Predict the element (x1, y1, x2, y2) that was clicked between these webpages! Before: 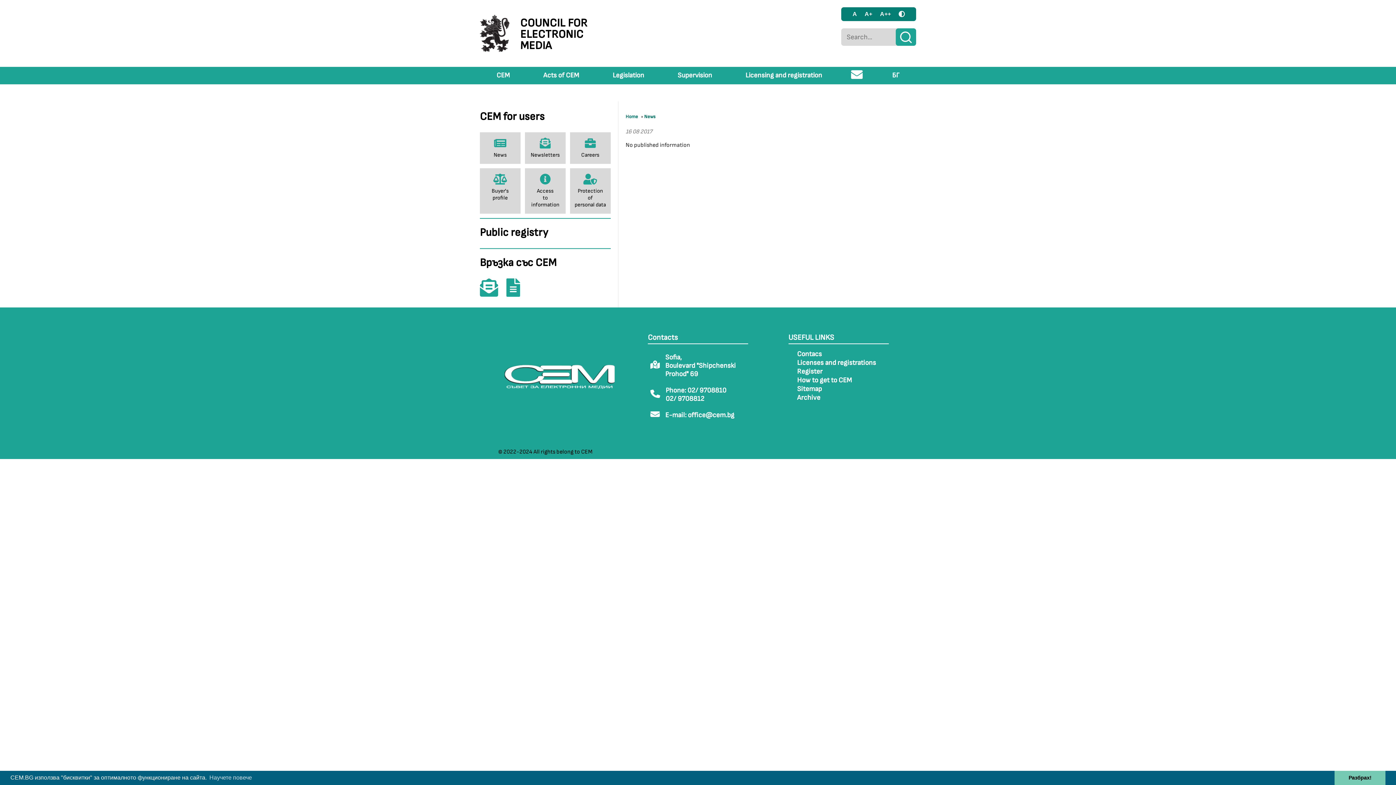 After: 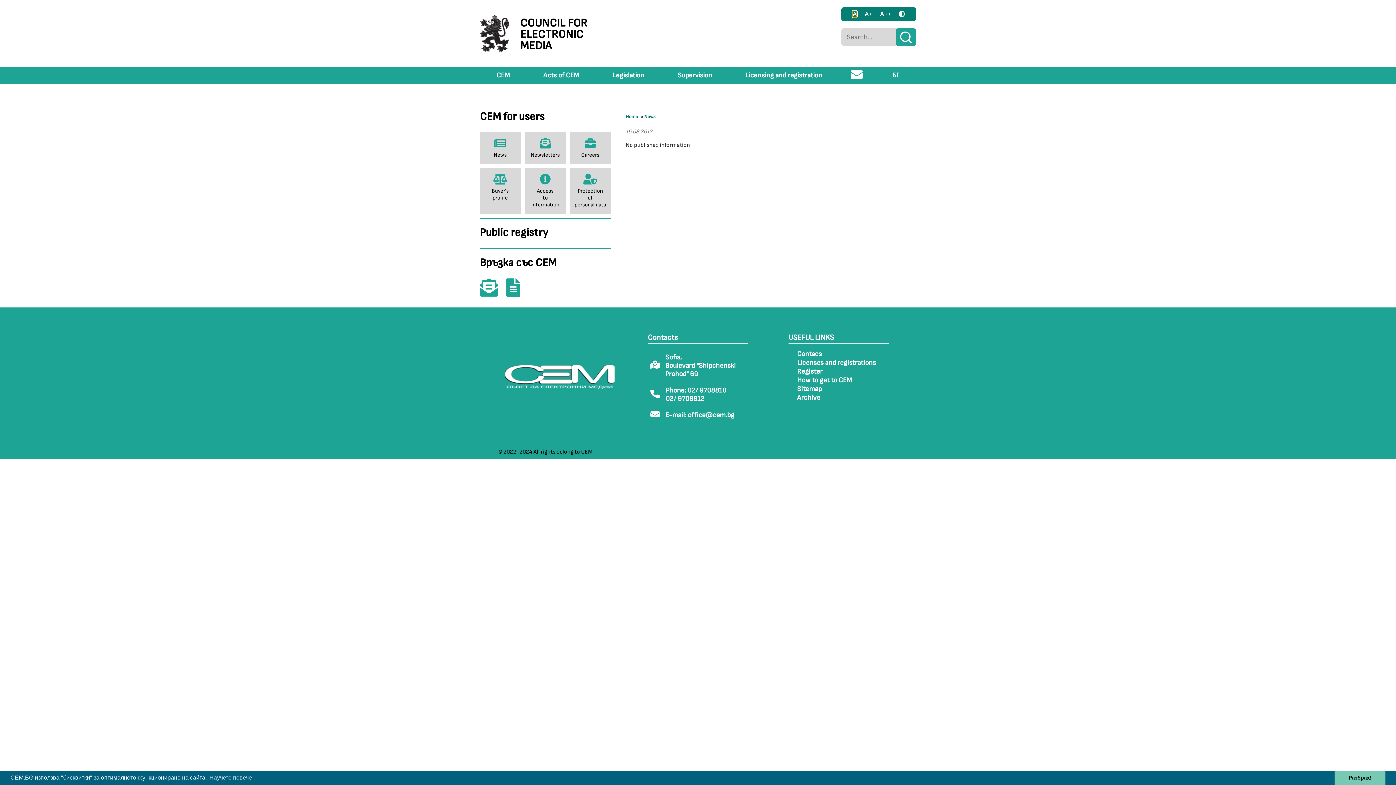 Action: bbox: (852, 10, 857, 17) label: A